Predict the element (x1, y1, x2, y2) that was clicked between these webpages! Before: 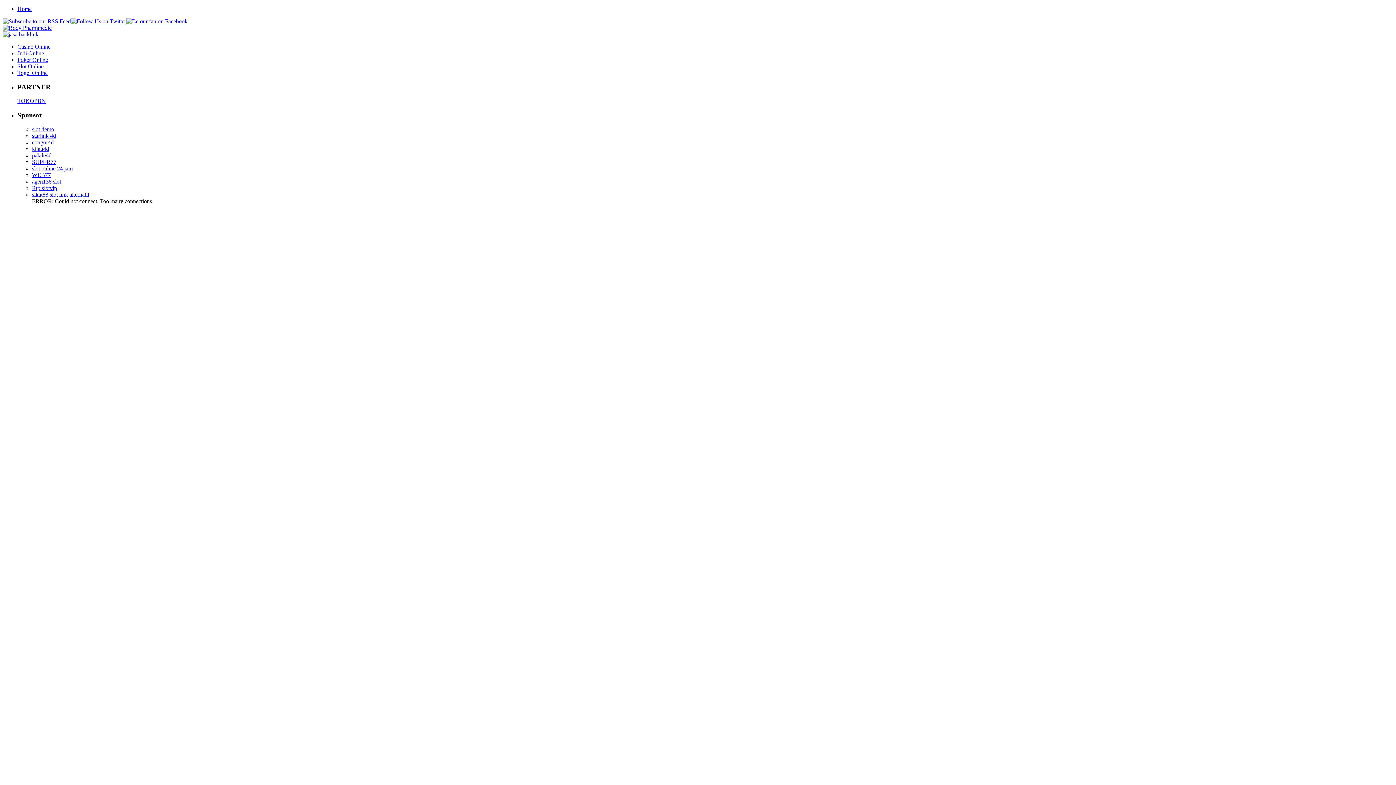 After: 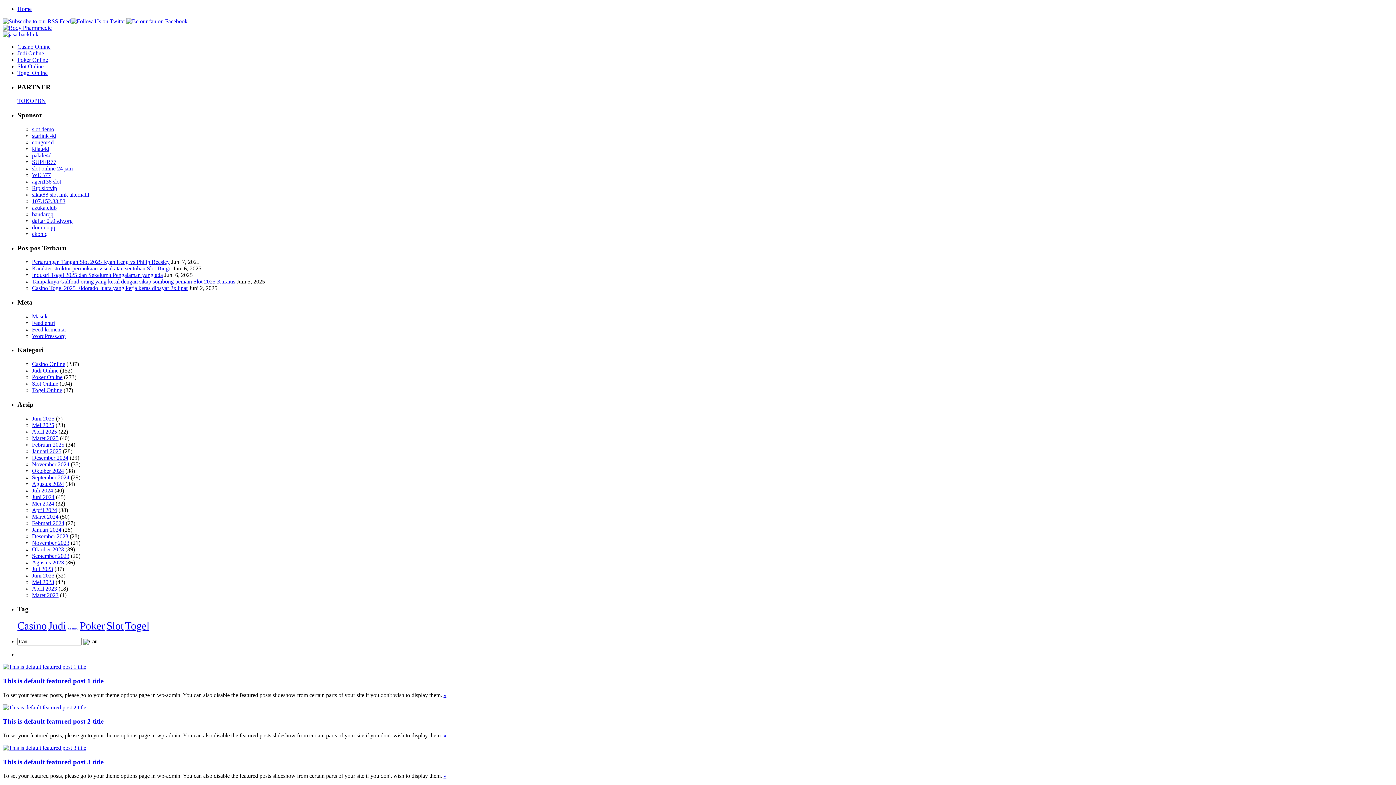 Action: bbox: (17, 5, 31, 12) label: Home